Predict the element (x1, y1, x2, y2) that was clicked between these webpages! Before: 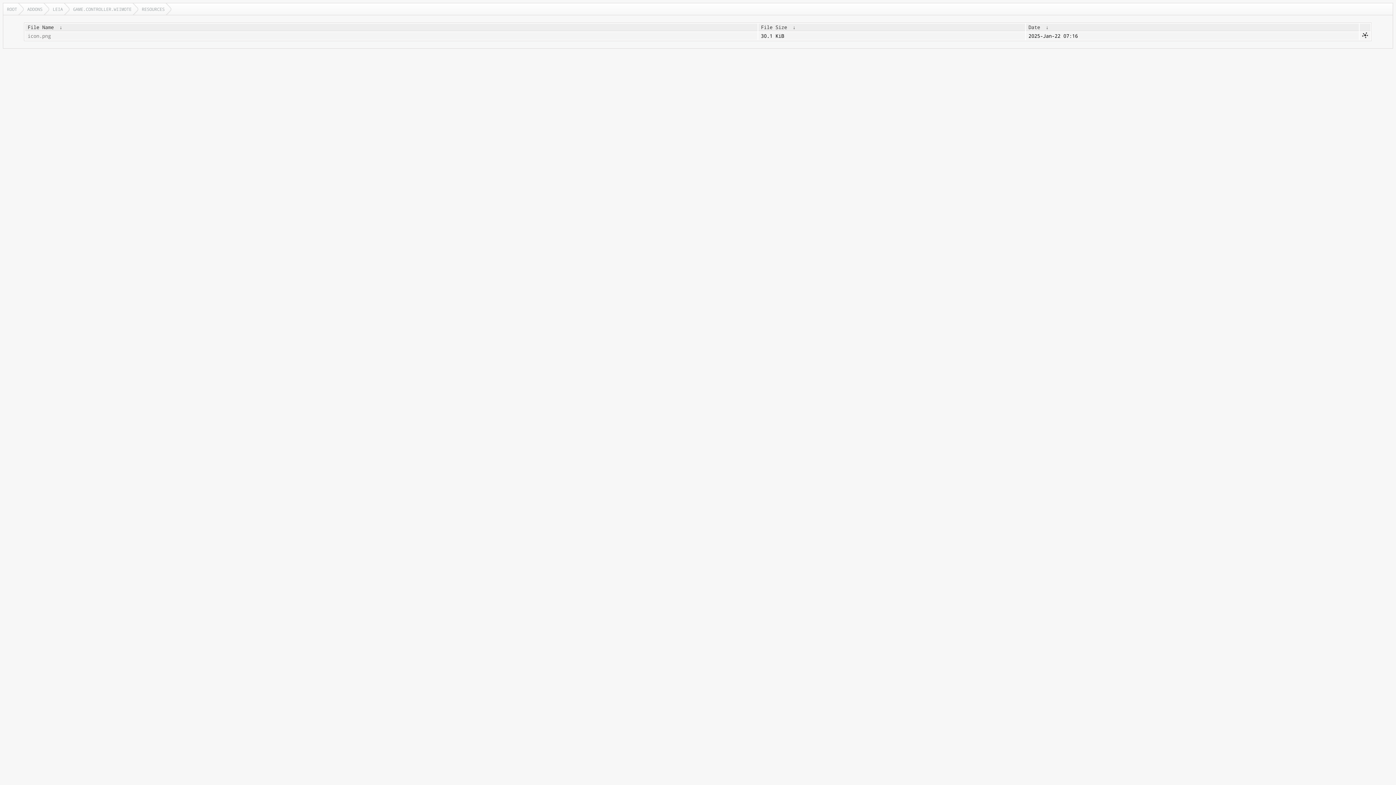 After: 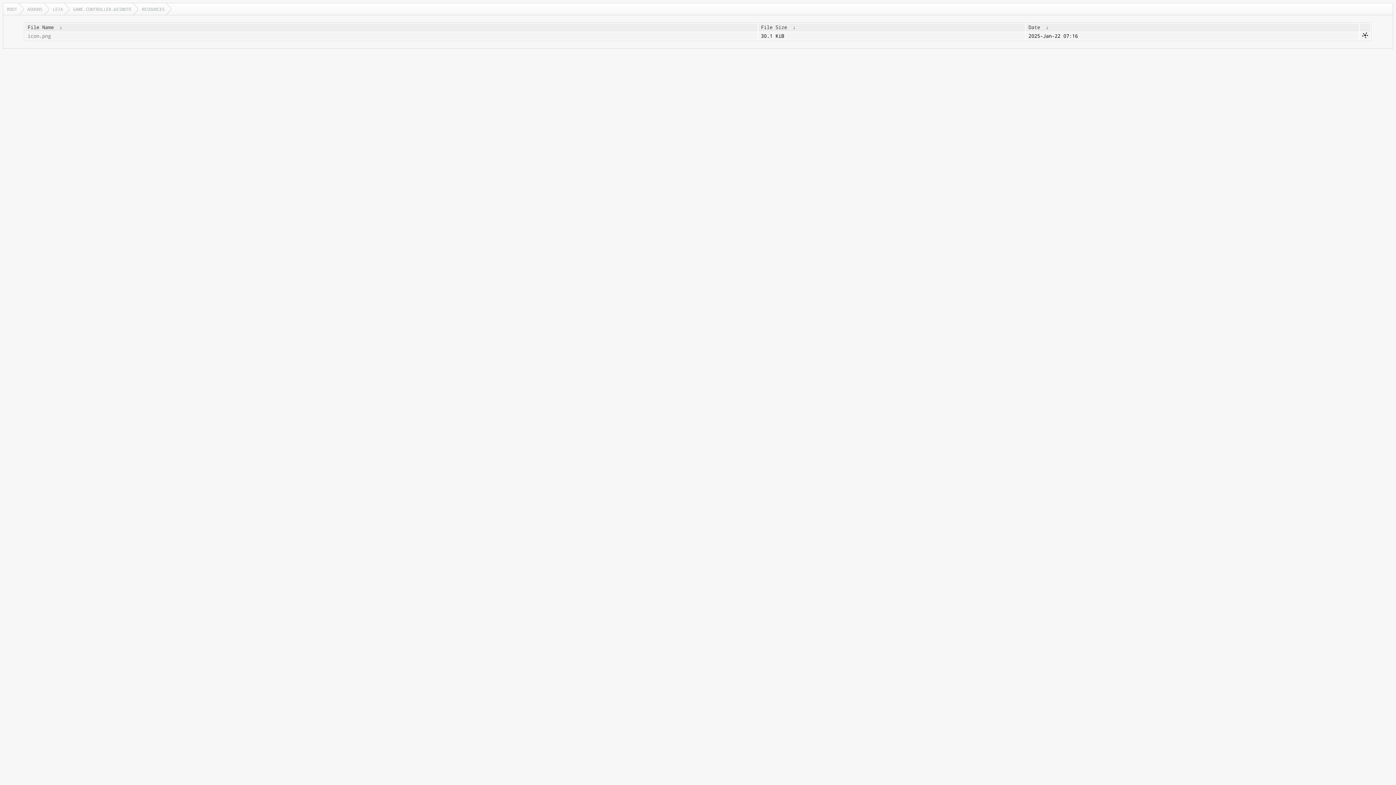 Action: label: File Size bbox: (761, 24, 787, 30)